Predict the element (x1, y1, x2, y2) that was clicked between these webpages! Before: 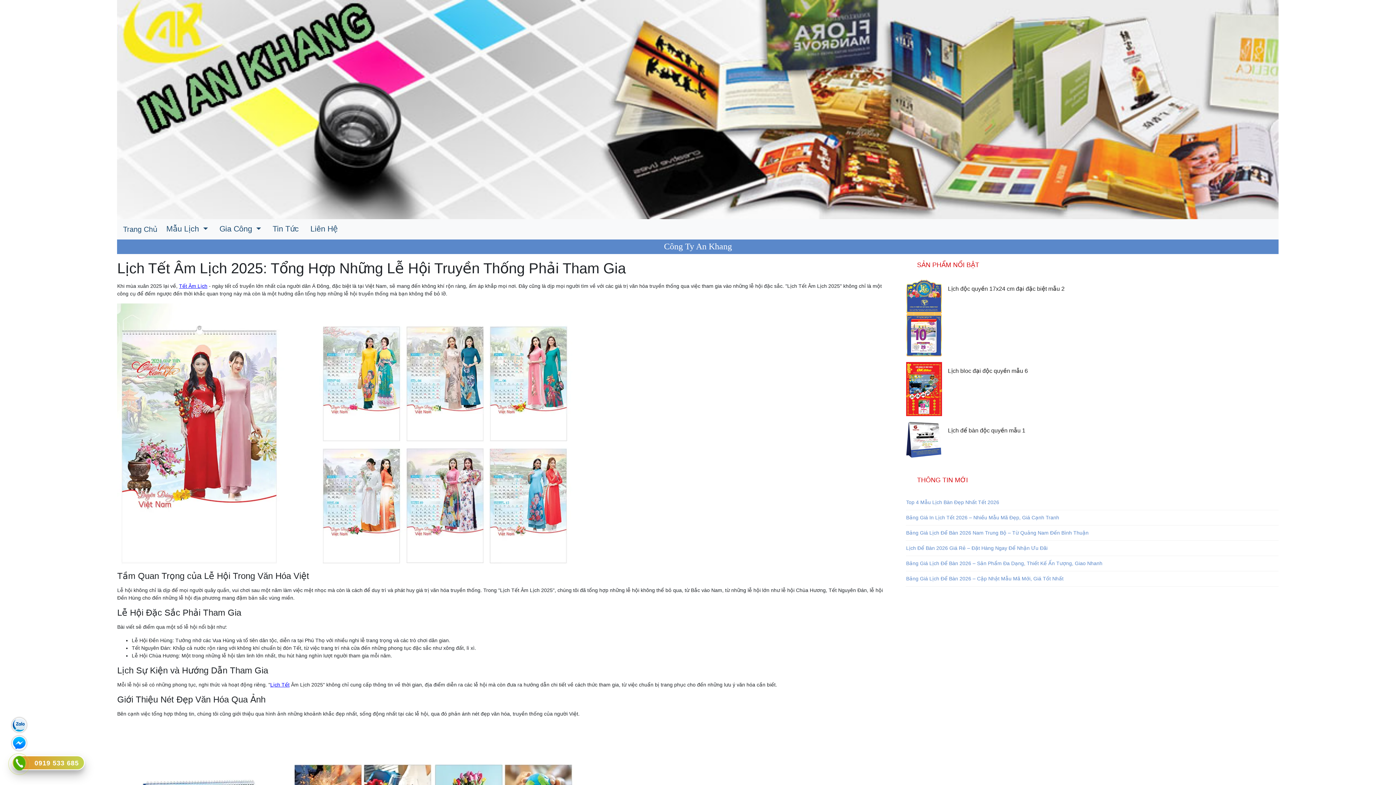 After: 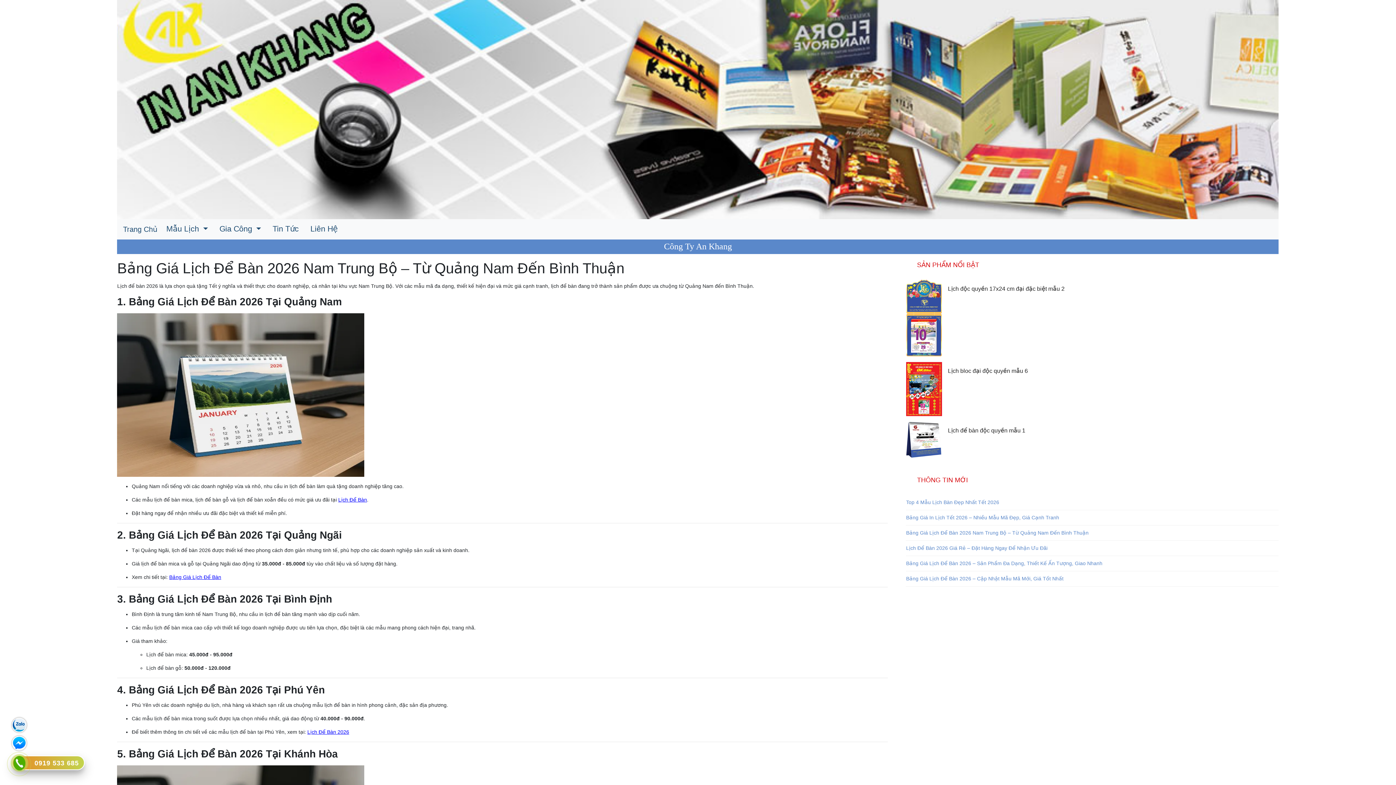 Action: bbox: (906, 529, 1279, 537) label: Bảng Giá Lịch Để Bàn 2026 Nam Trung Bộ – Từ Quảng Nam Đến Bình Thuận